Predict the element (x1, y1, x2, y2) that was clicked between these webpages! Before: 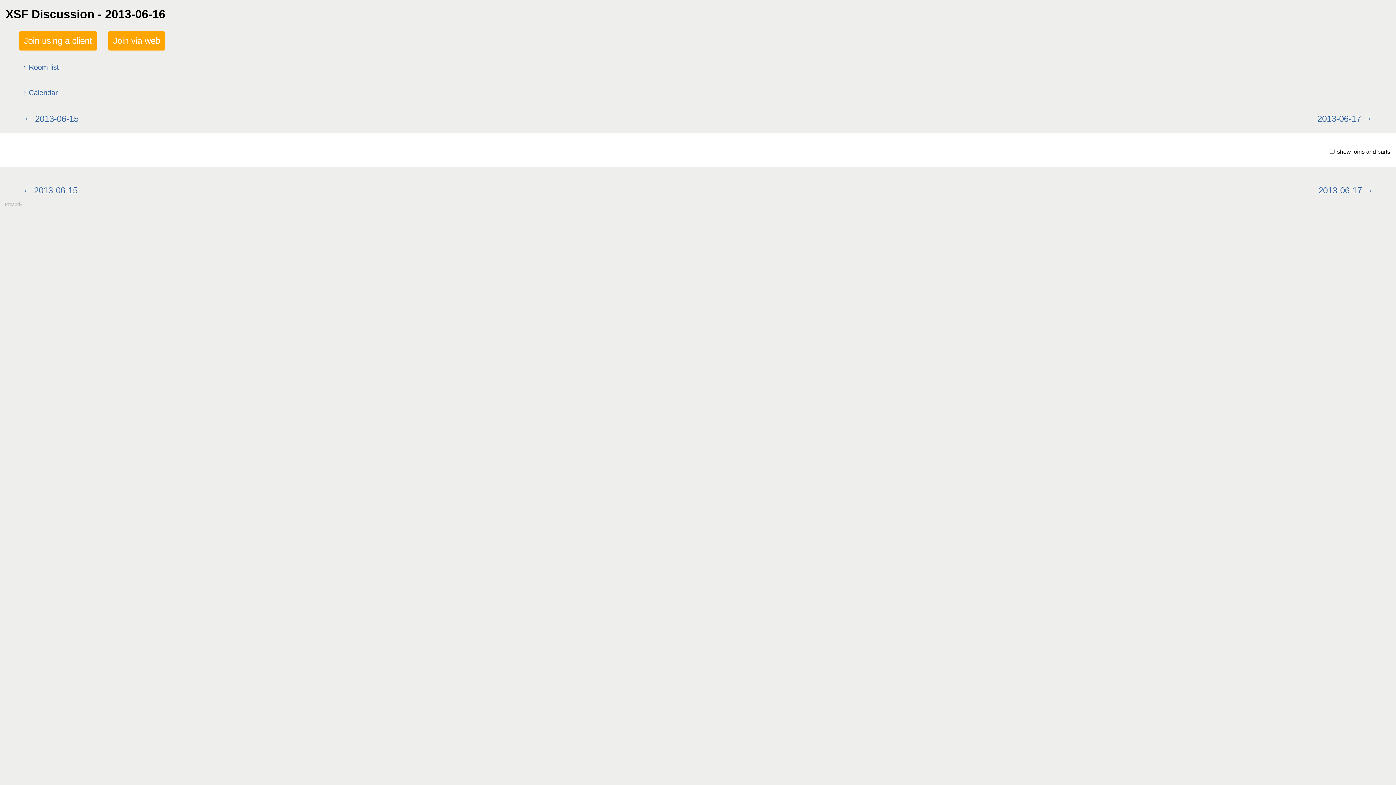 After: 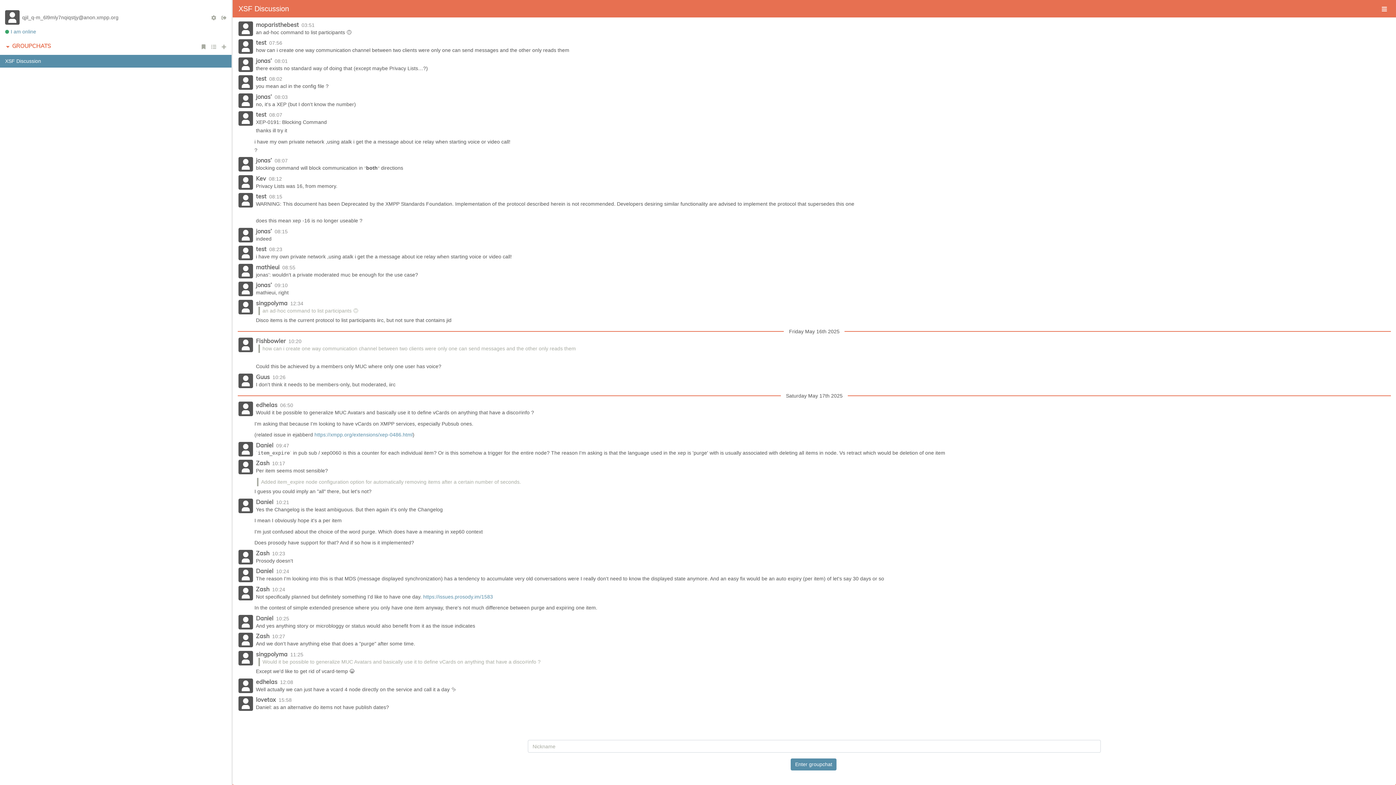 Action: bbox: (108, 31, 164, 50) label: Join via web